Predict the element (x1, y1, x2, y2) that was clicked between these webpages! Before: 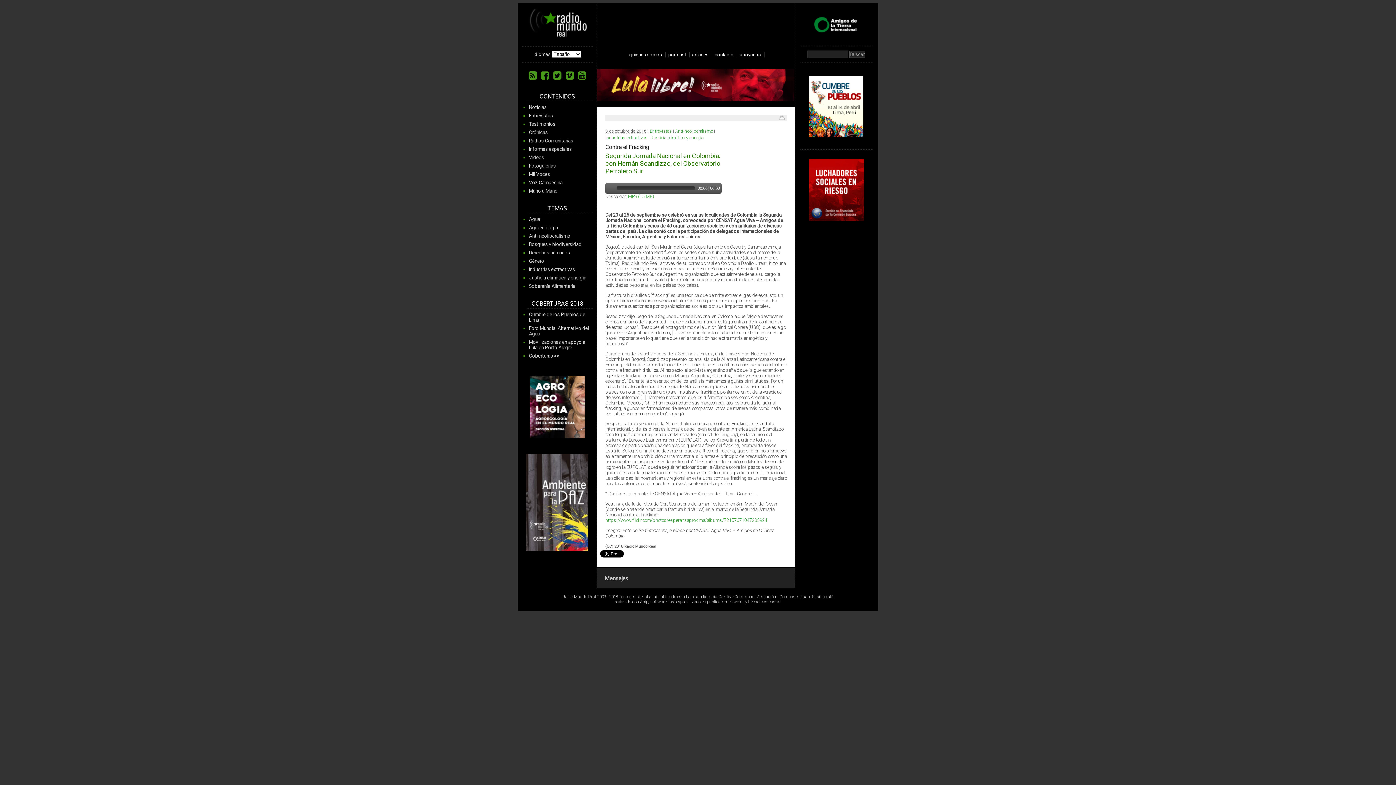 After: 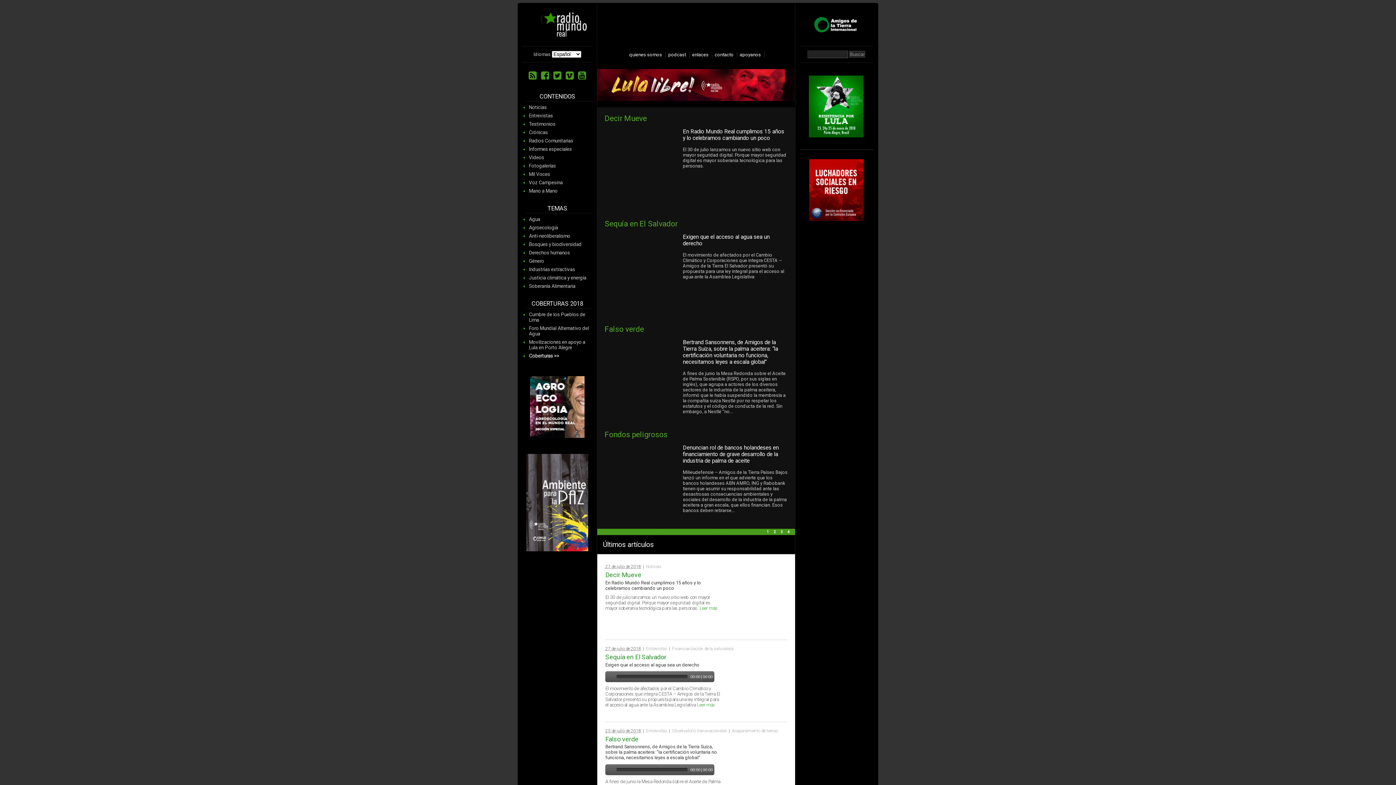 Action: bbox: (527, 70, 537, 81)